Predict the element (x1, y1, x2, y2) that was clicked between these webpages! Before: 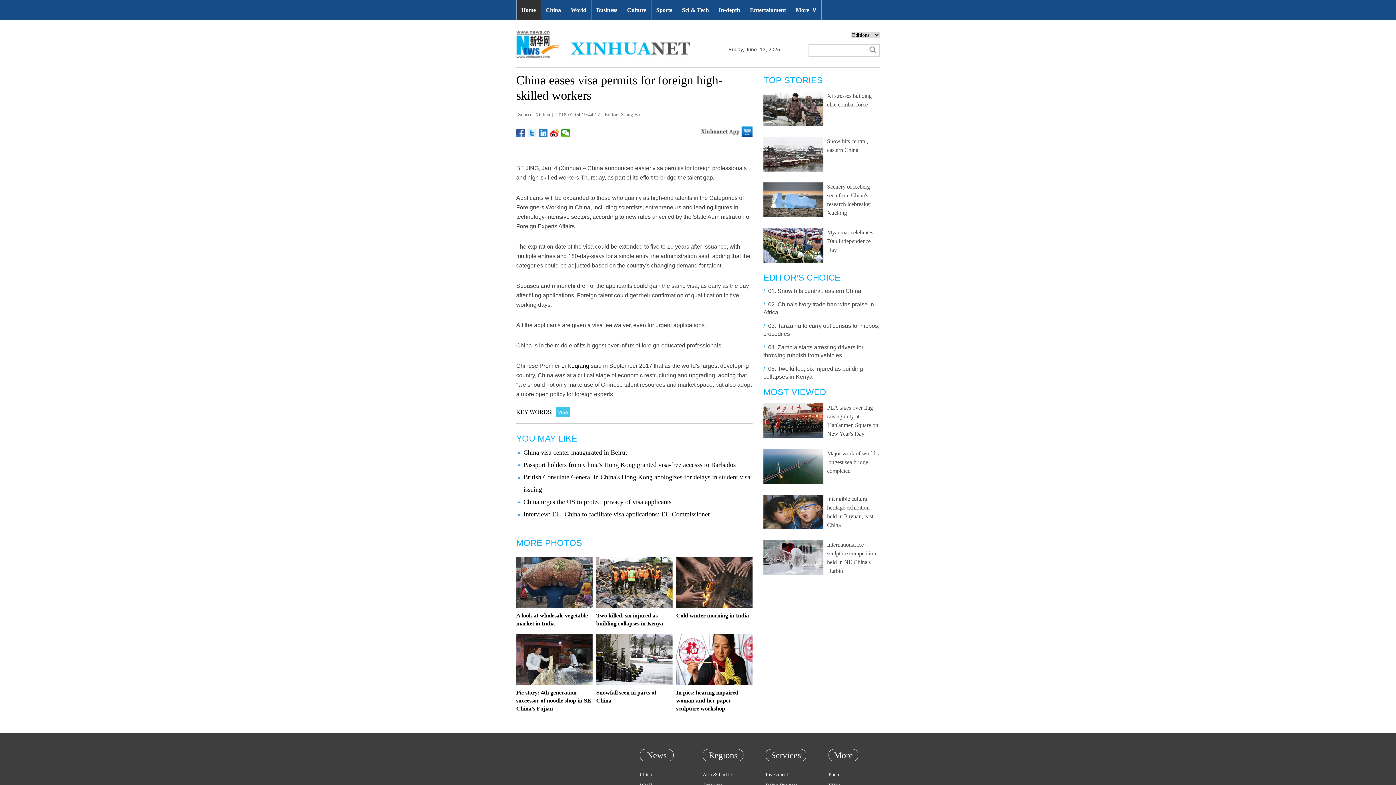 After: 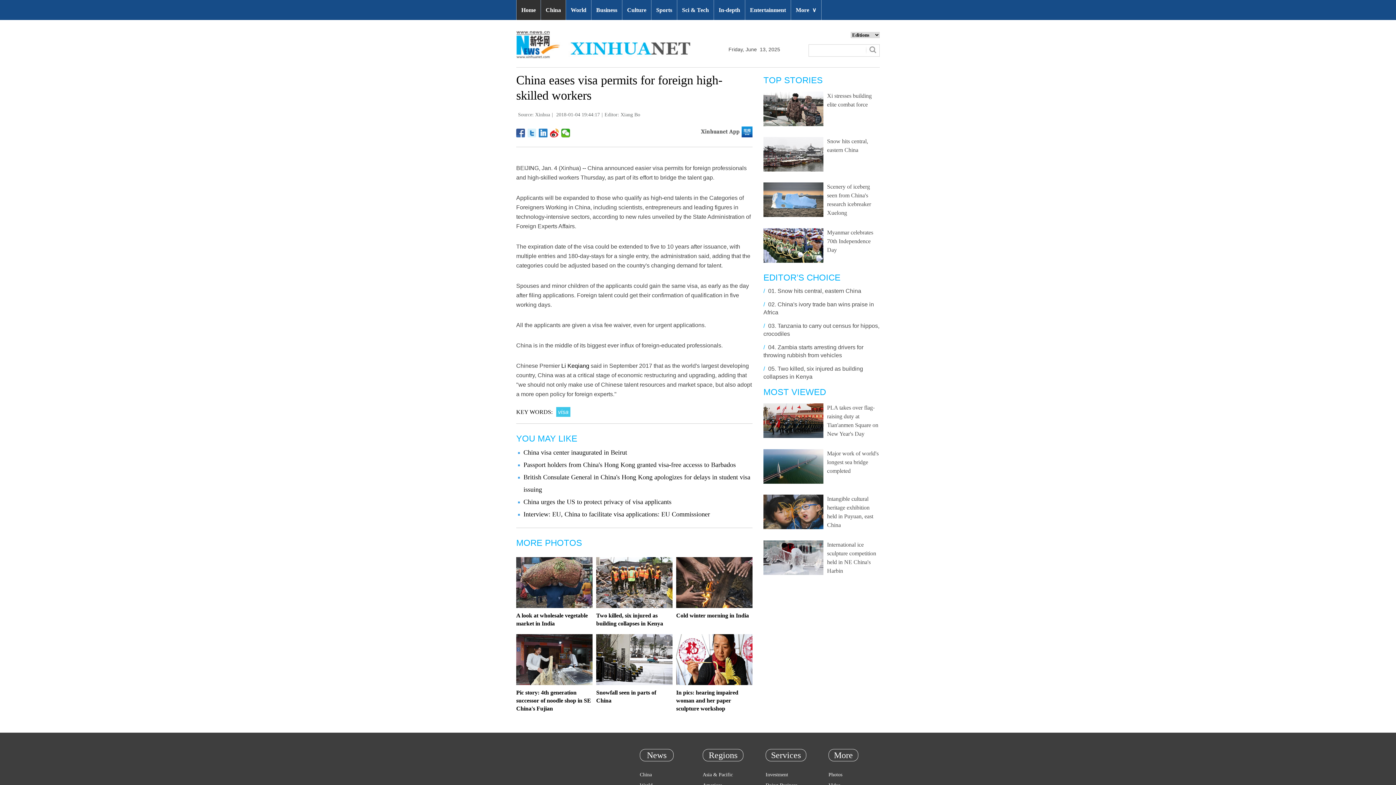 Action: bbox: (541, 0, 565, 20) label: China